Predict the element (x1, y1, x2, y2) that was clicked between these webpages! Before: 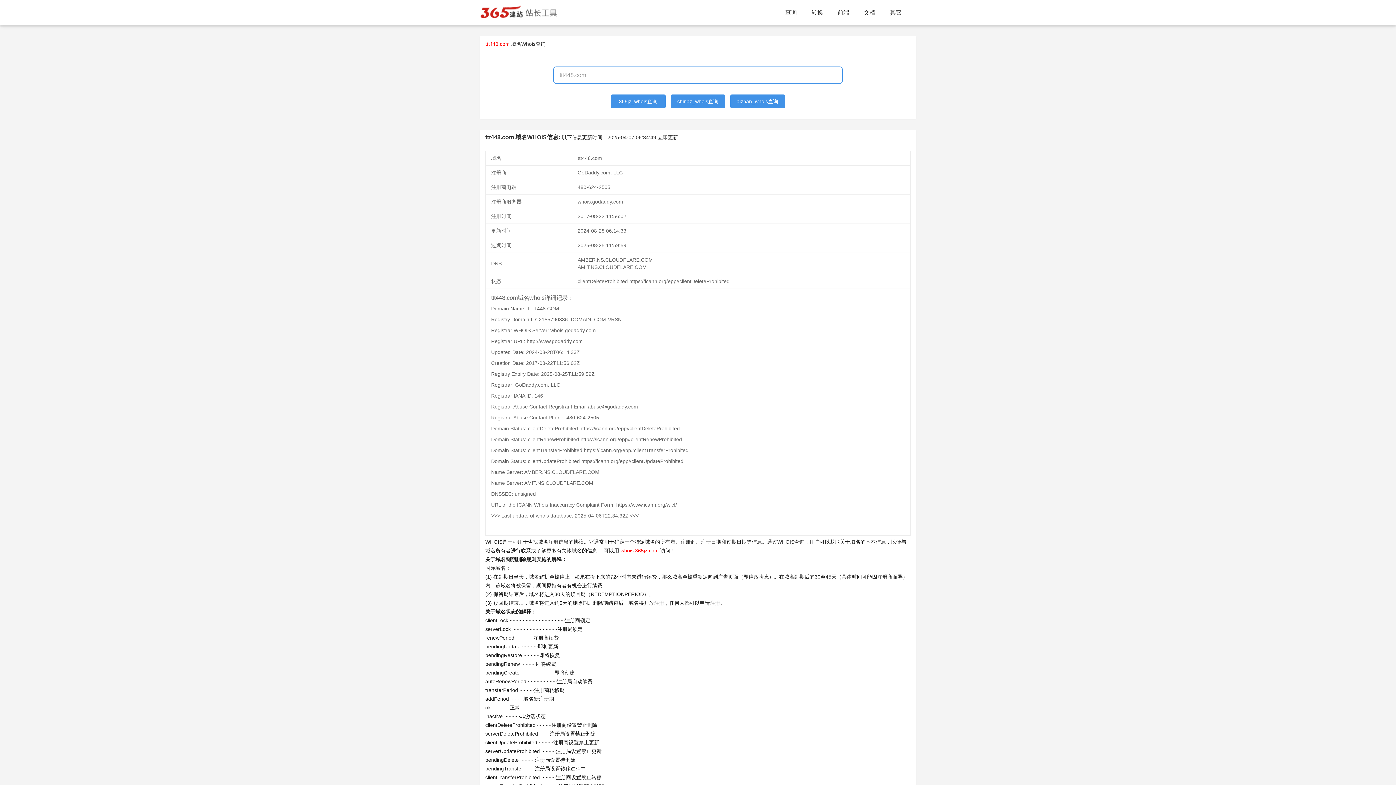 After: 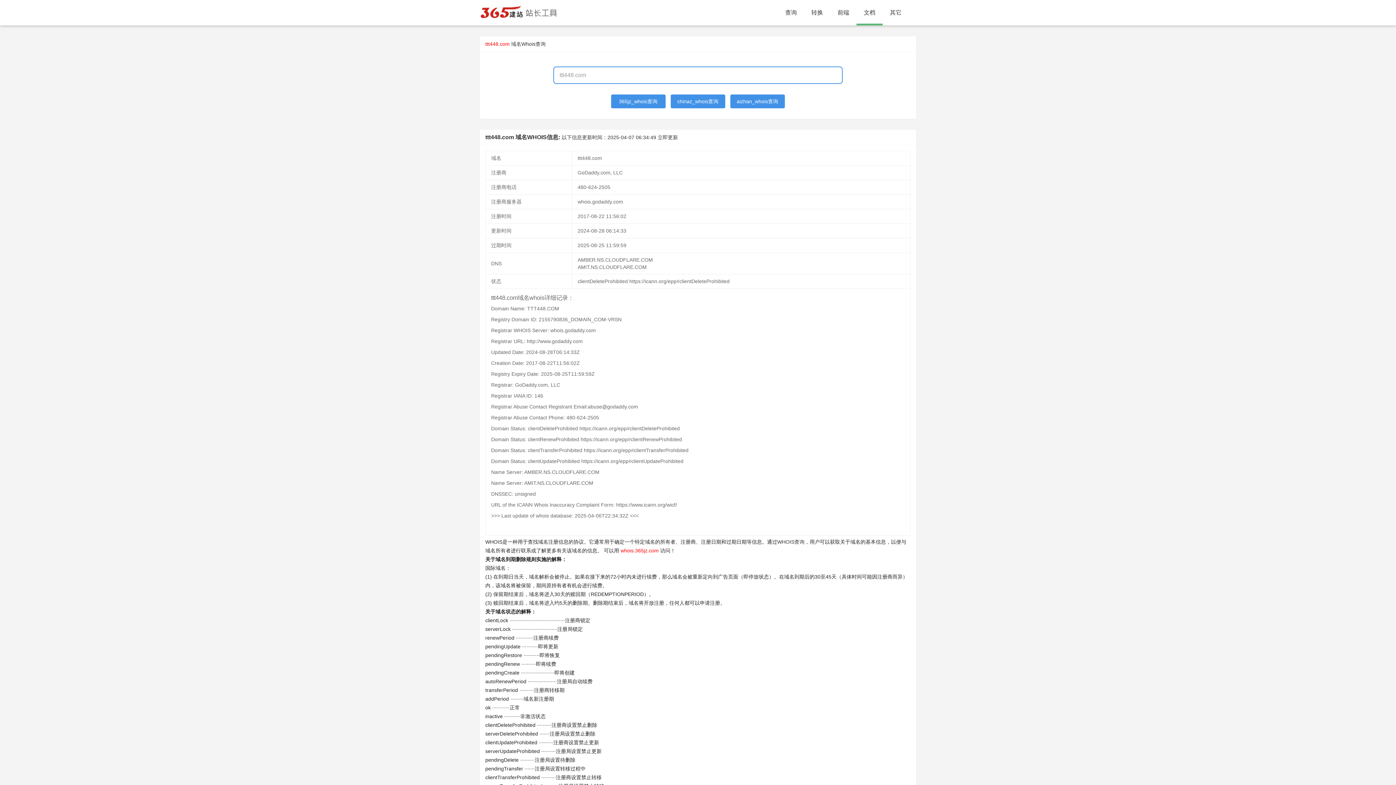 Action: bbox: (856, 0, 882, 25) label: 文档